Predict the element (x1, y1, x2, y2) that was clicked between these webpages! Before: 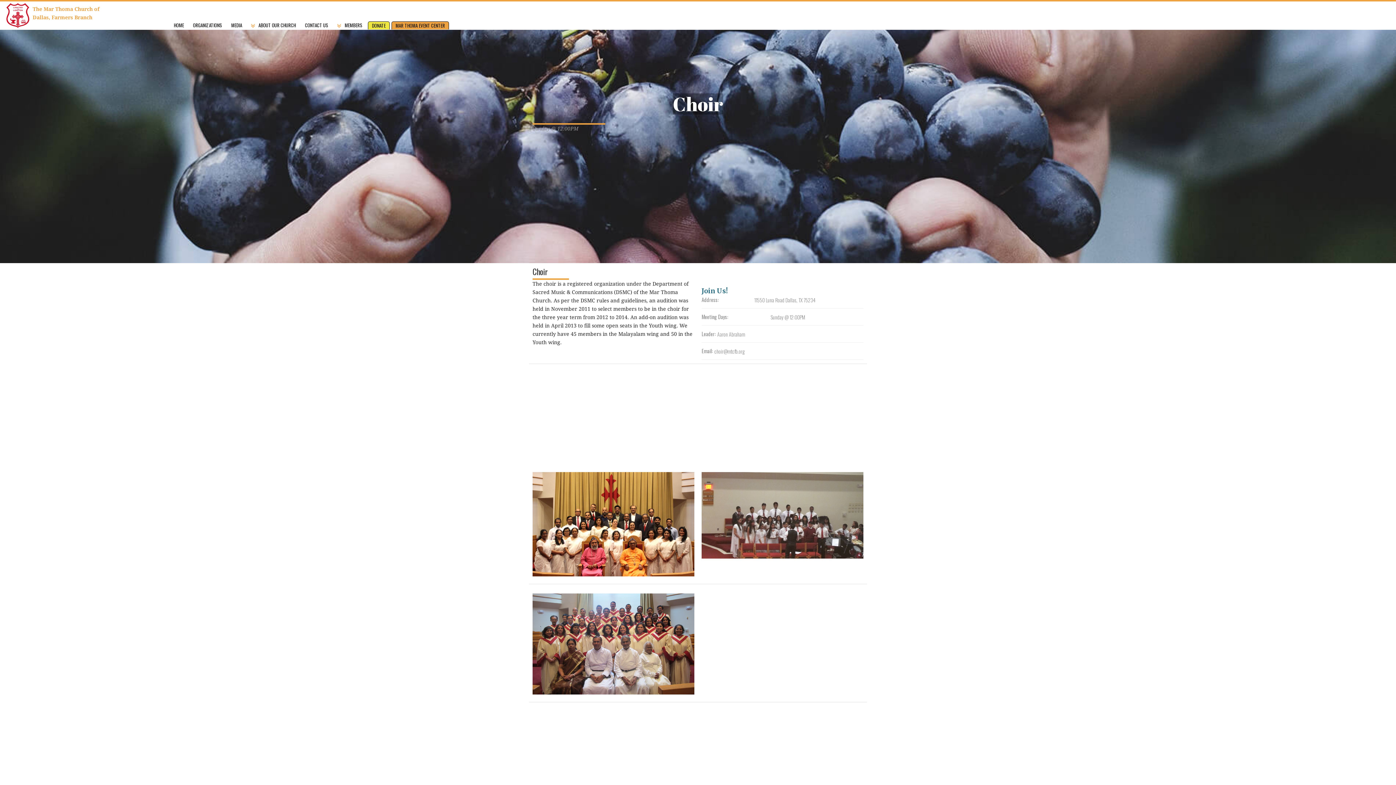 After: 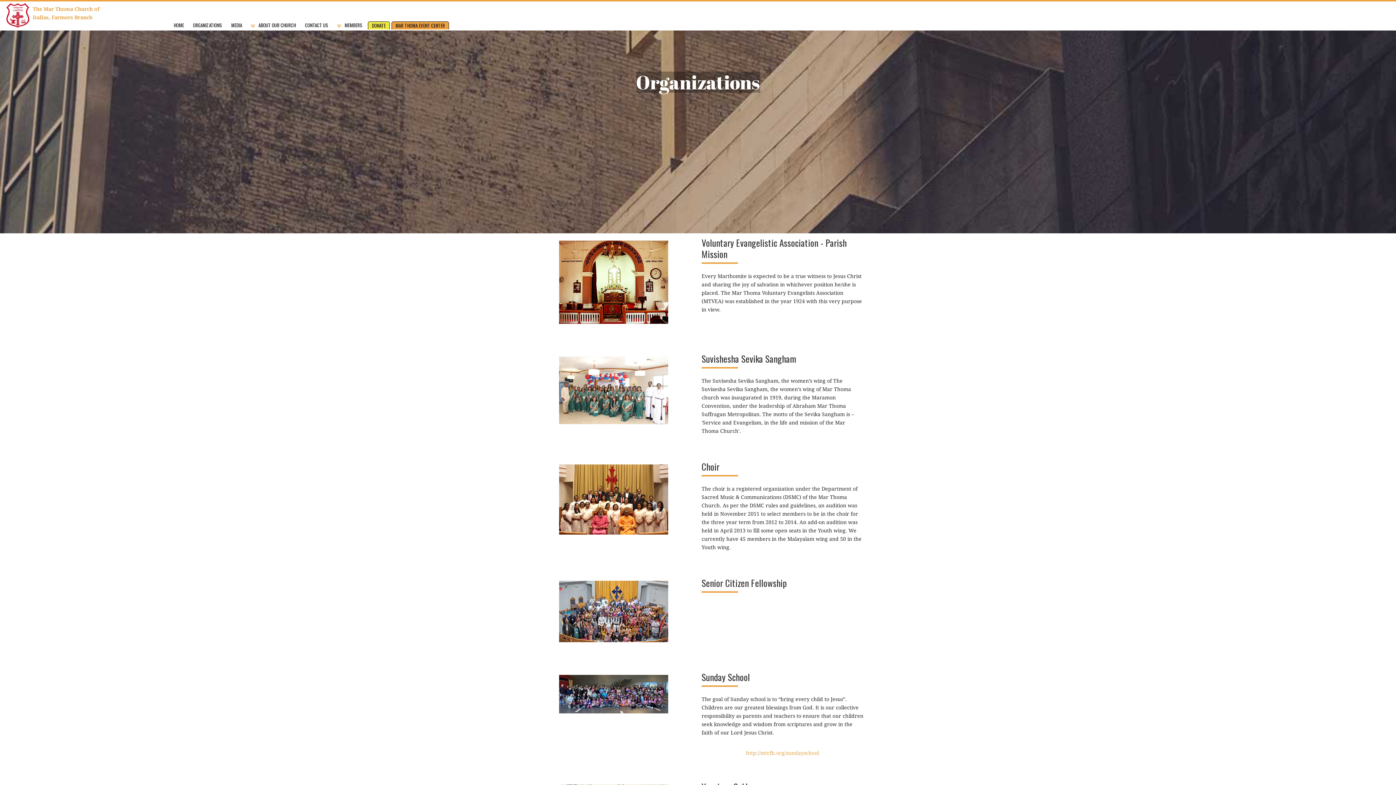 Action: bbox: (189, 21, 225, 29) label: ORGANIZATIONS